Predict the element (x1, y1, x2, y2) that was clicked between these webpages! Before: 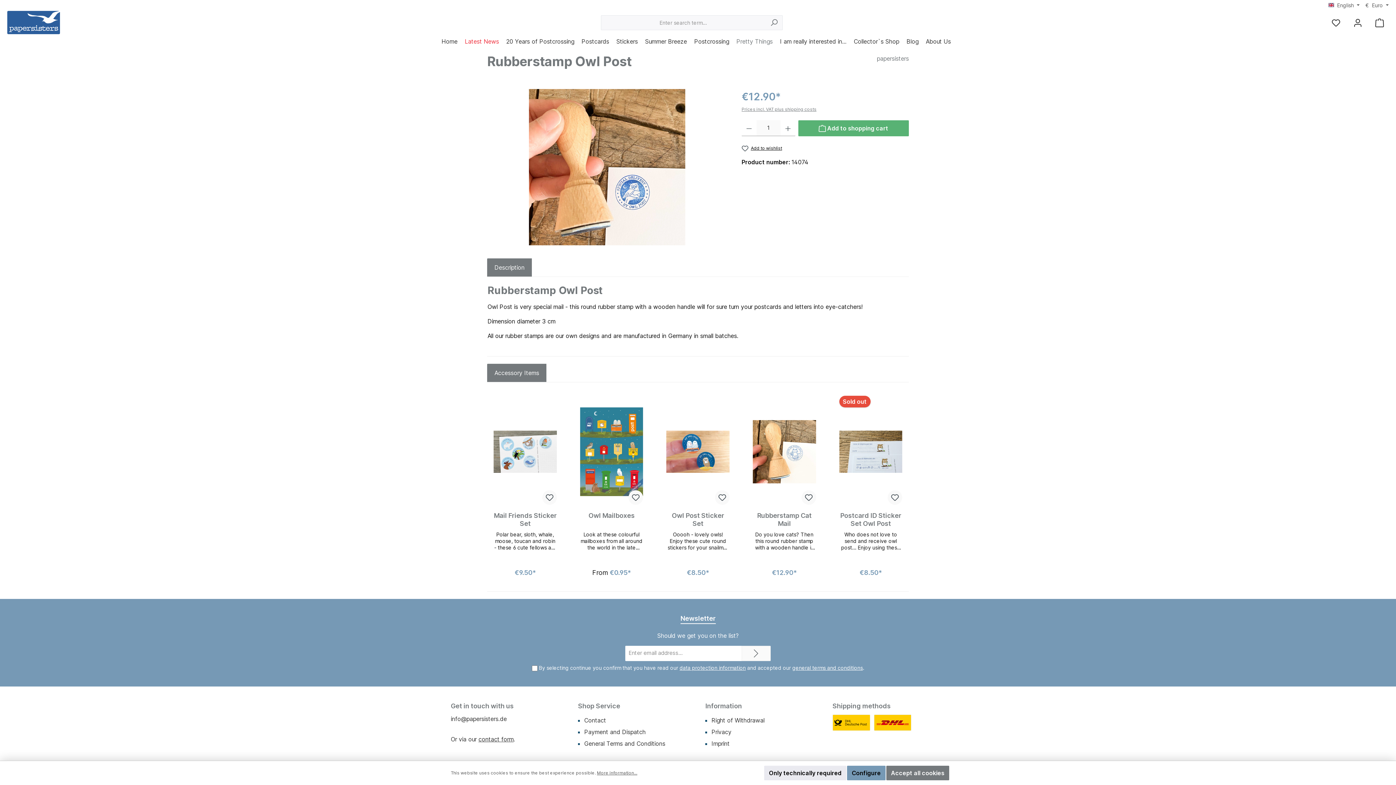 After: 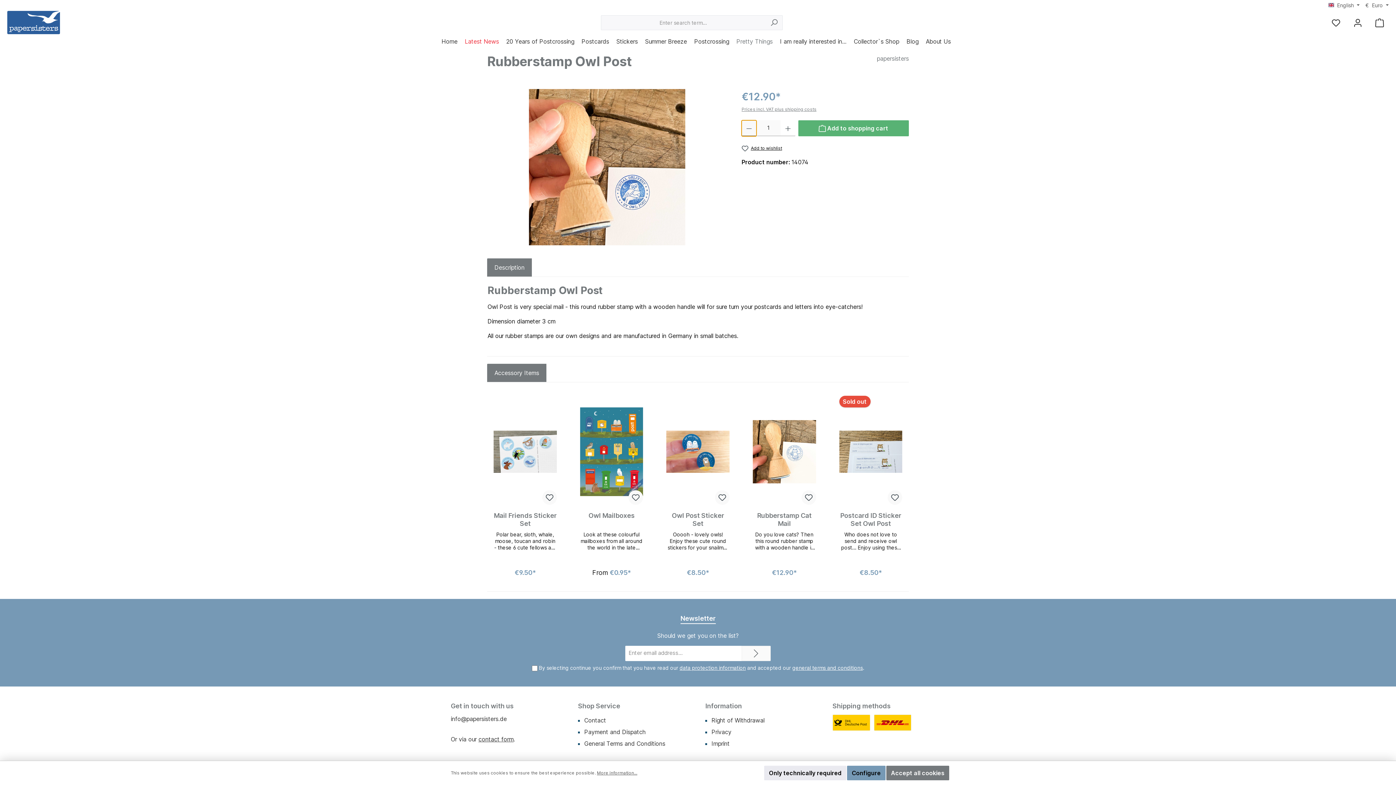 Action: label: Decrease quantity bbox: (741, 120, 756, 136)